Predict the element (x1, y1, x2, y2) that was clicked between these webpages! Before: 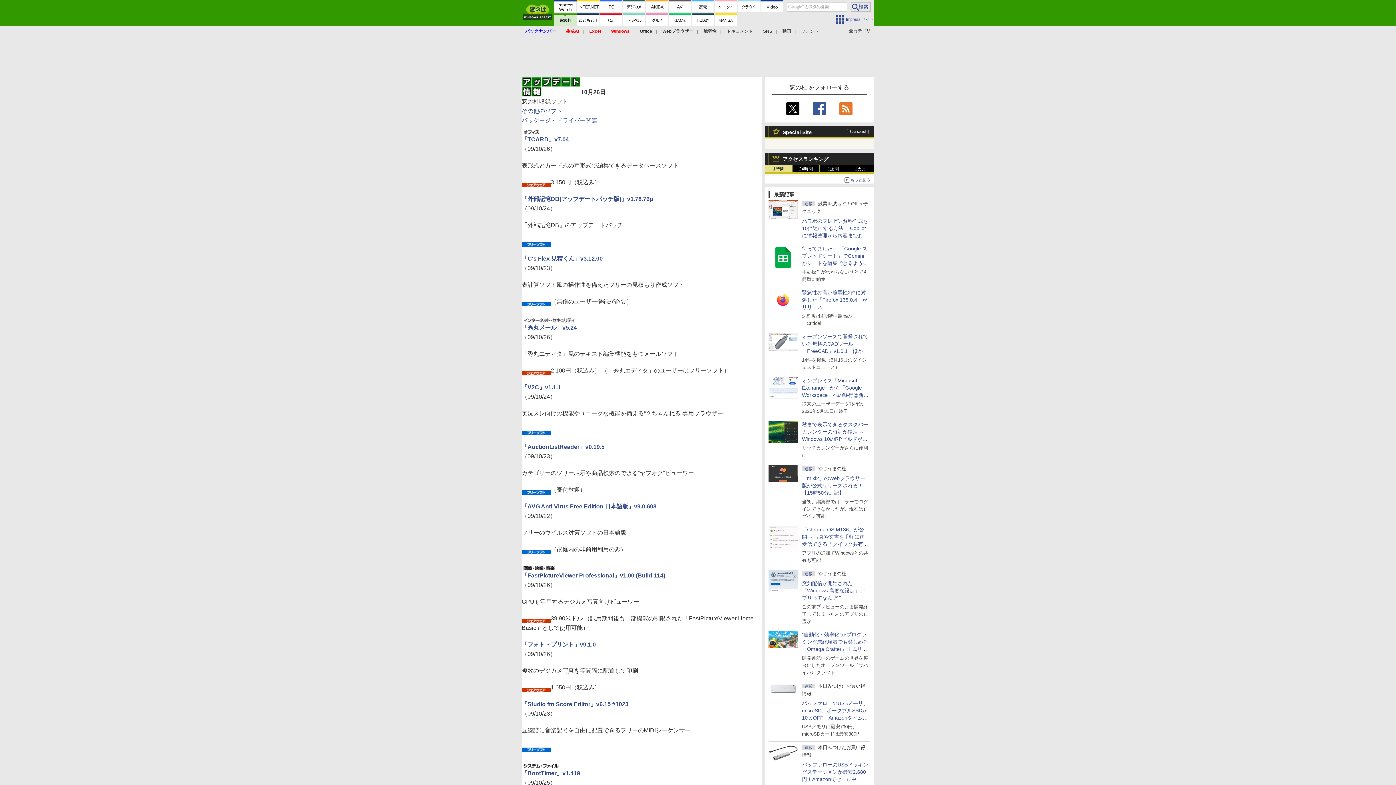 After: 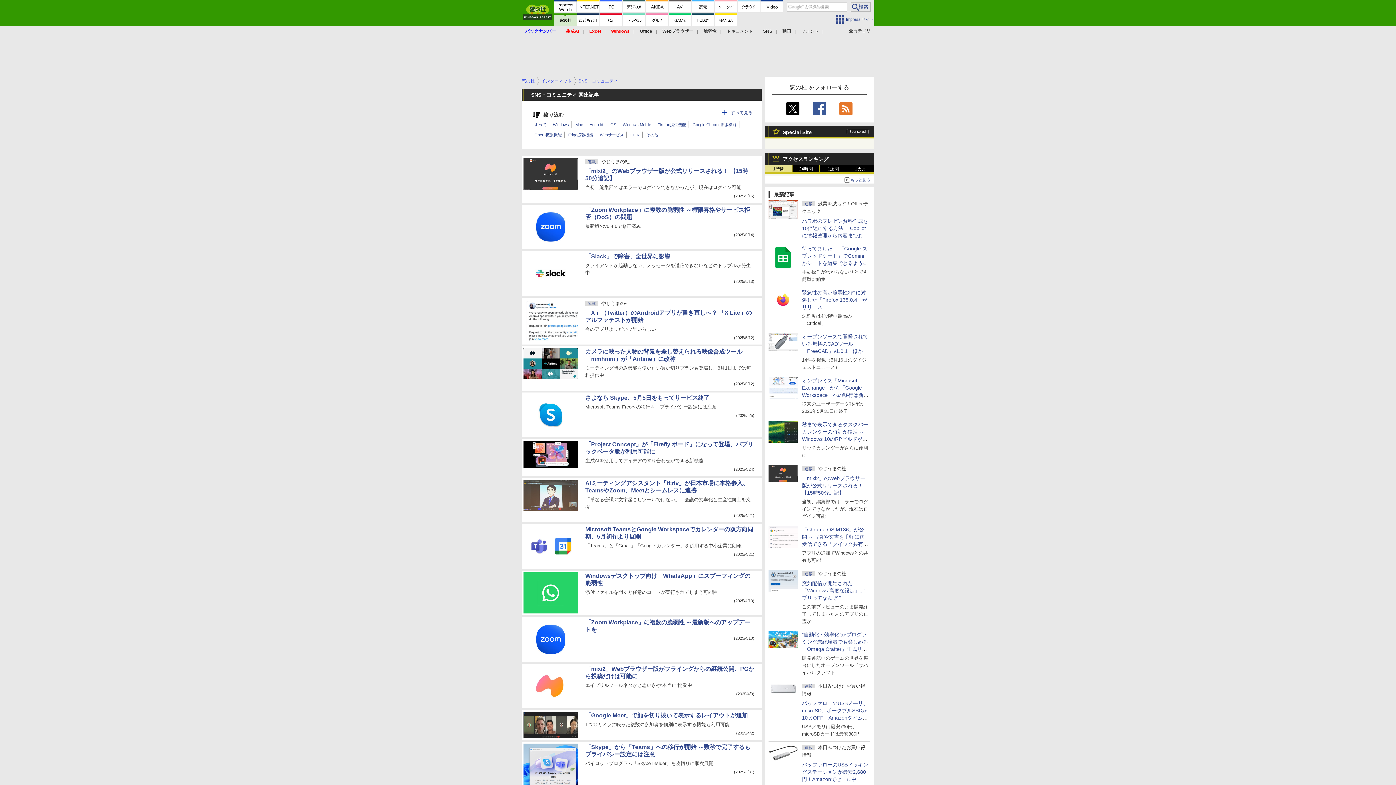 Action: label: SNS bbox: (763, 28, 772, 33)